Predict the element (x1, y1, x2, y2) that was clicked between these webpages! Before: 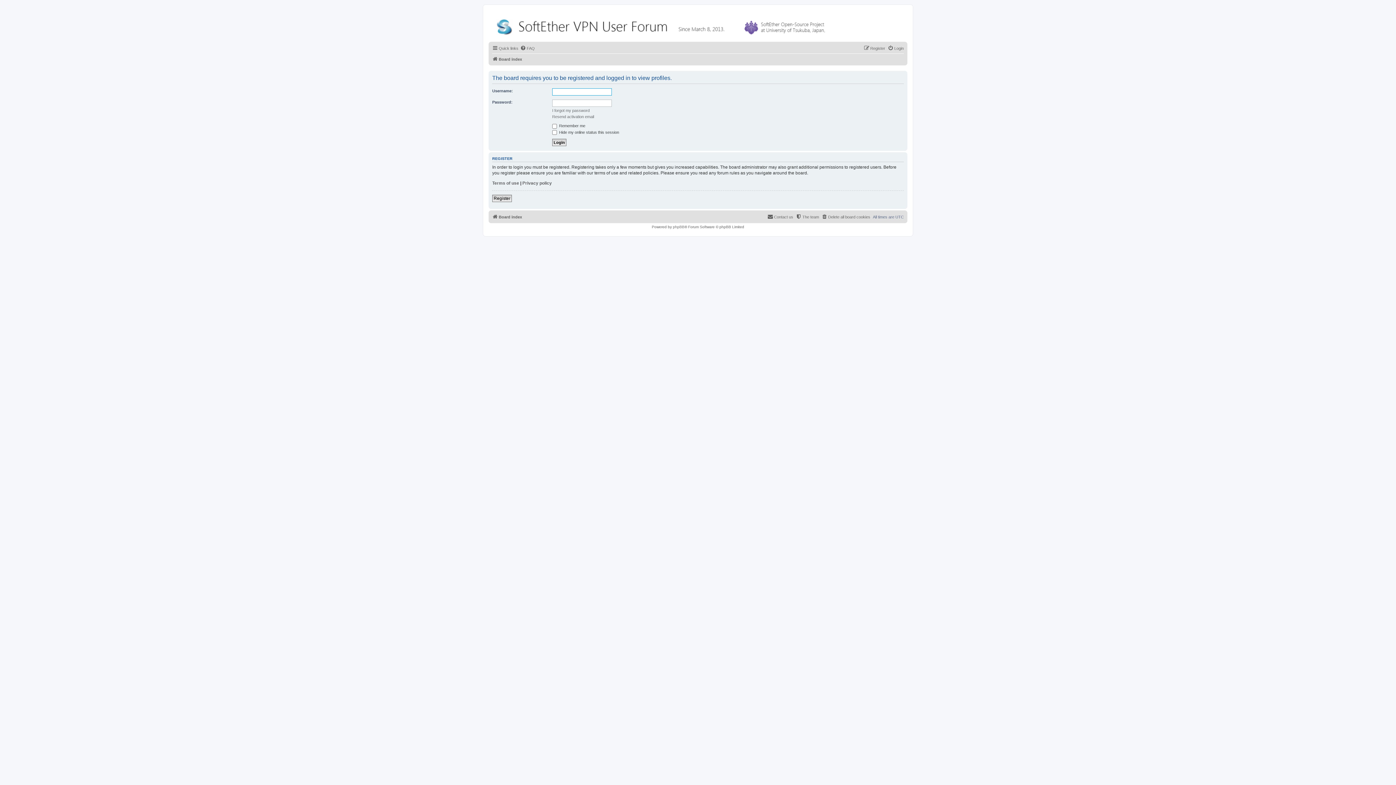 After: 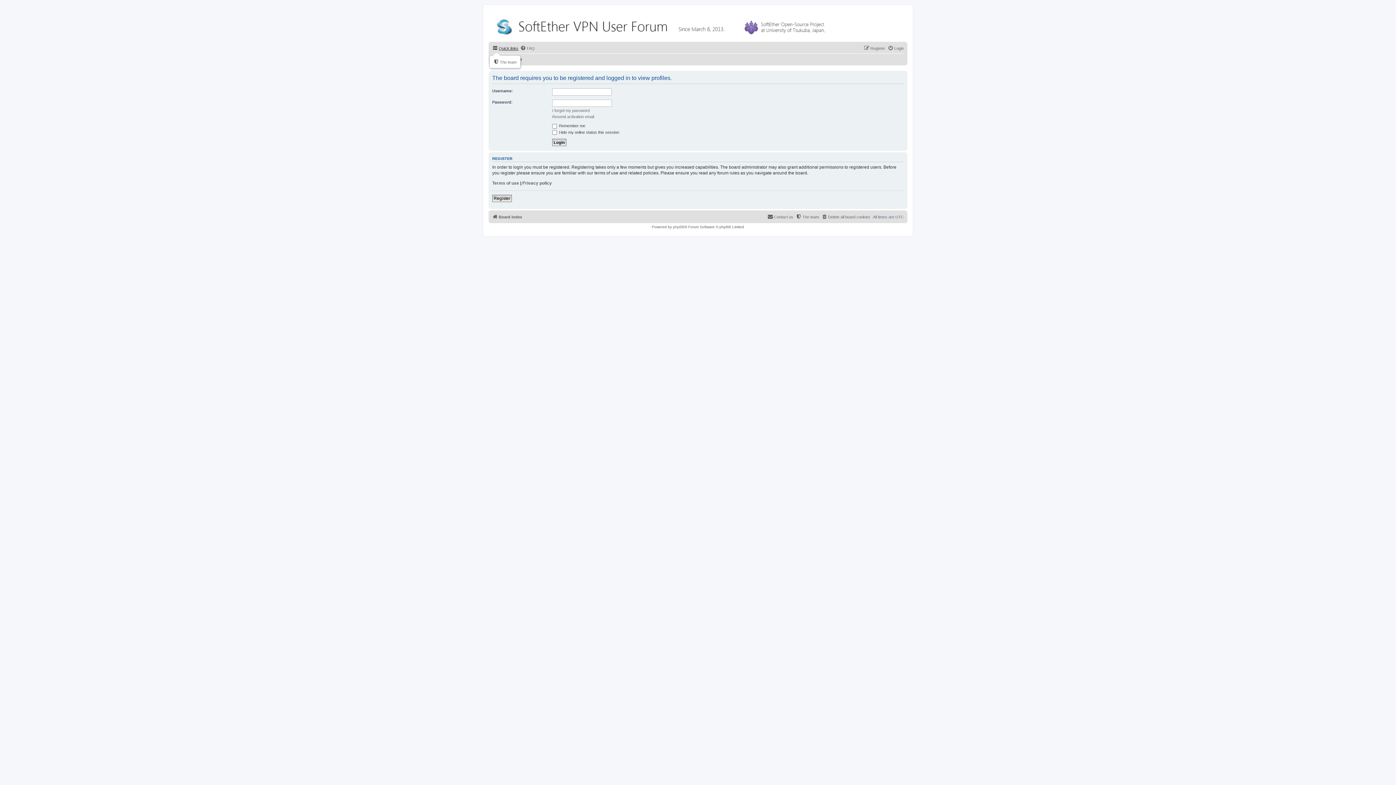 Action: label: Quick links bbox: (492, 44, 518, 52)